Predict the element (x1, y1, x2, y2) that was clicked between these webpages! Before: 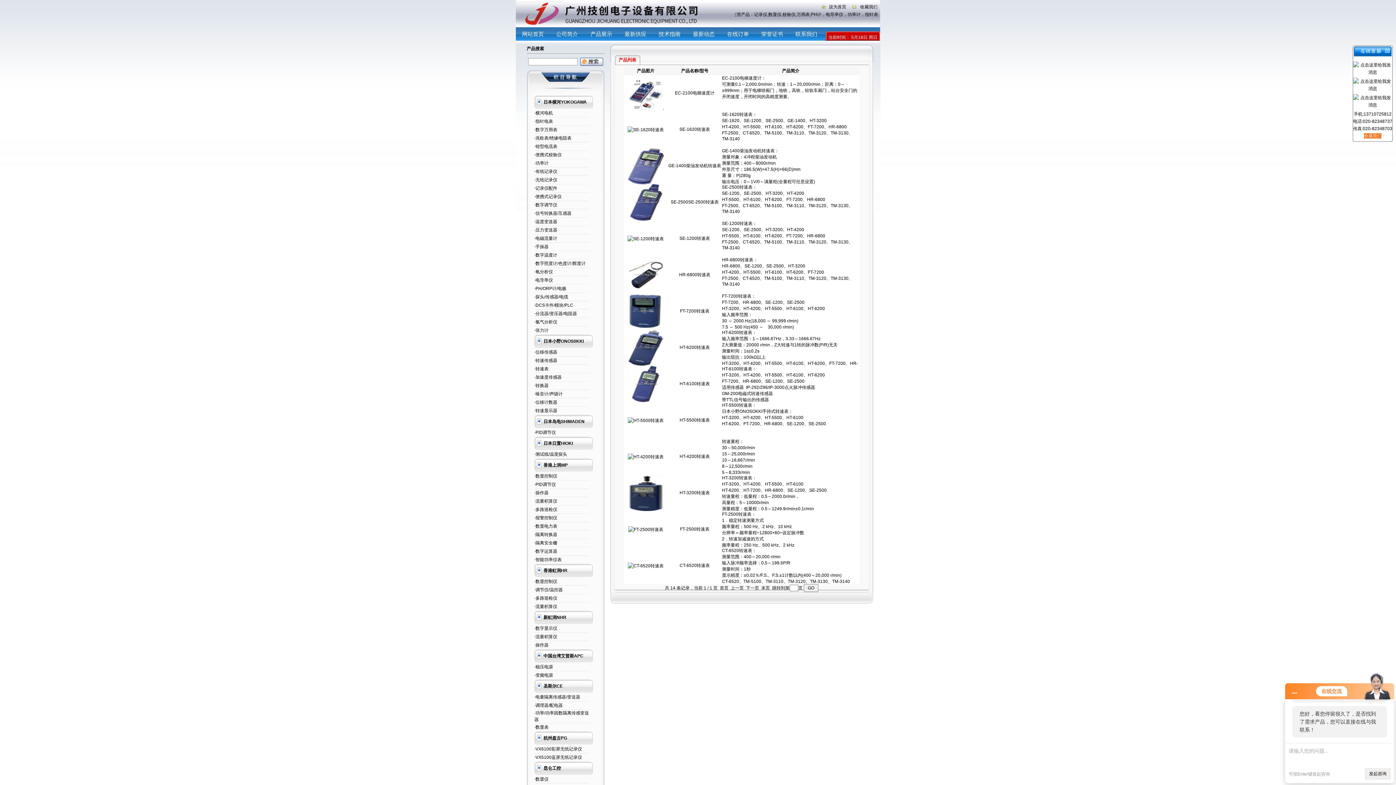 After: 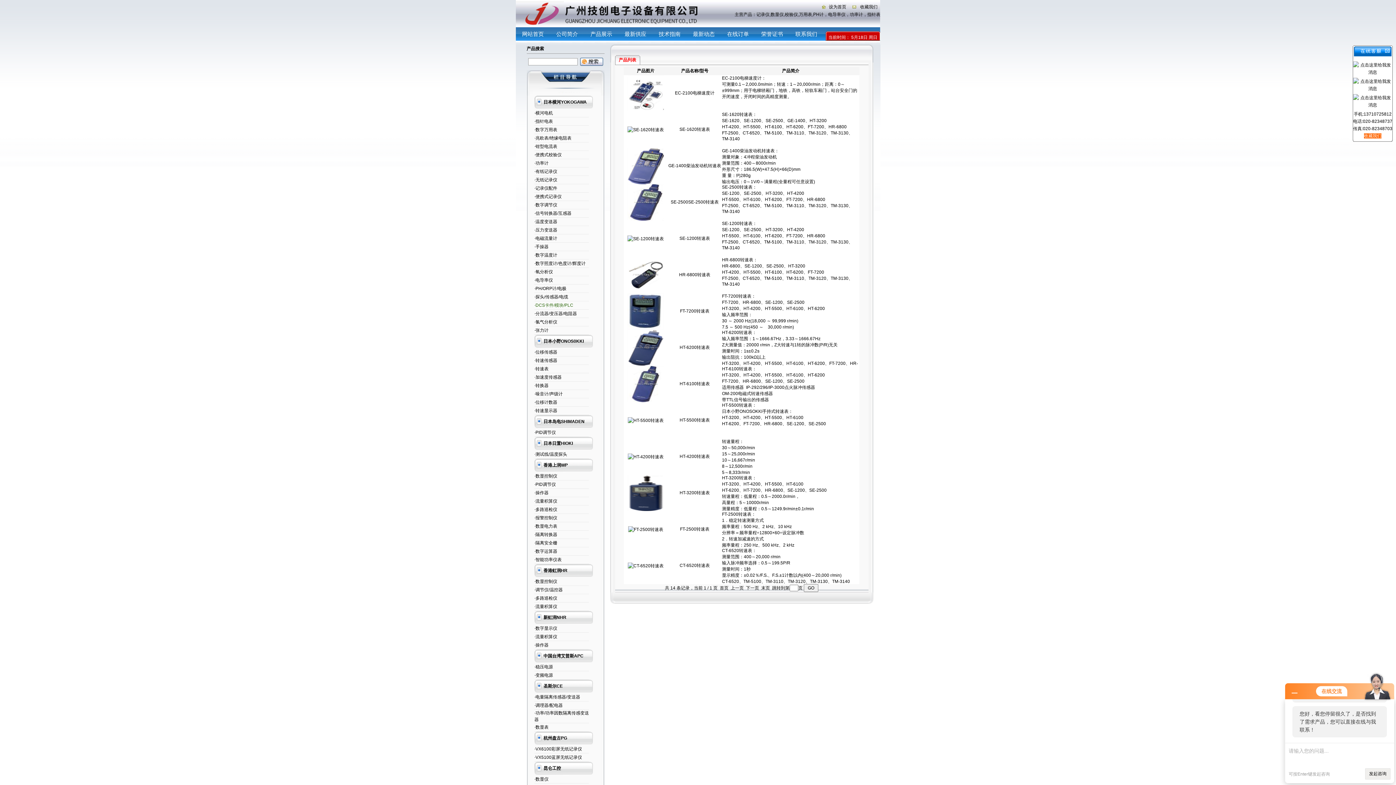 Action: label: ·DCS卡件/模块/PLC bbox: (534, 302, 573, 308)